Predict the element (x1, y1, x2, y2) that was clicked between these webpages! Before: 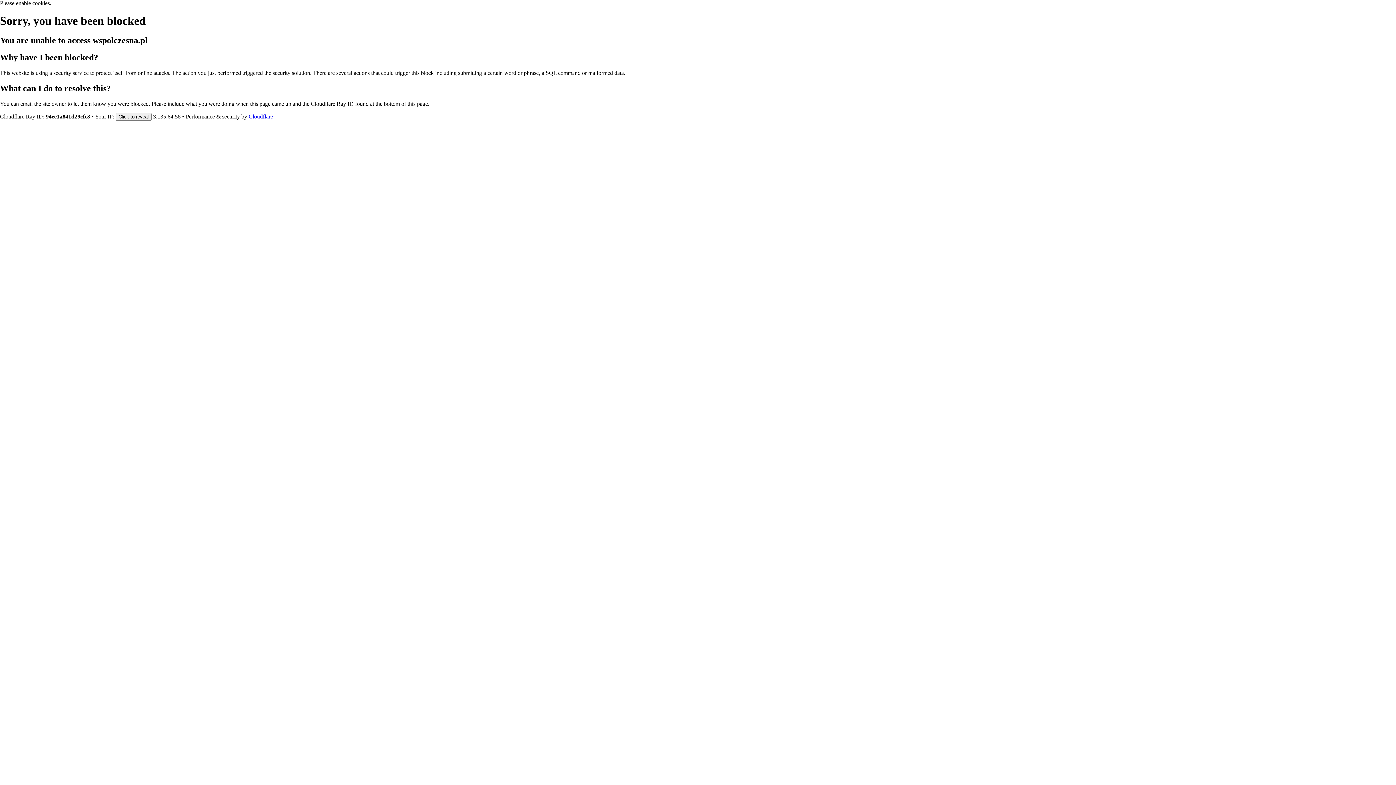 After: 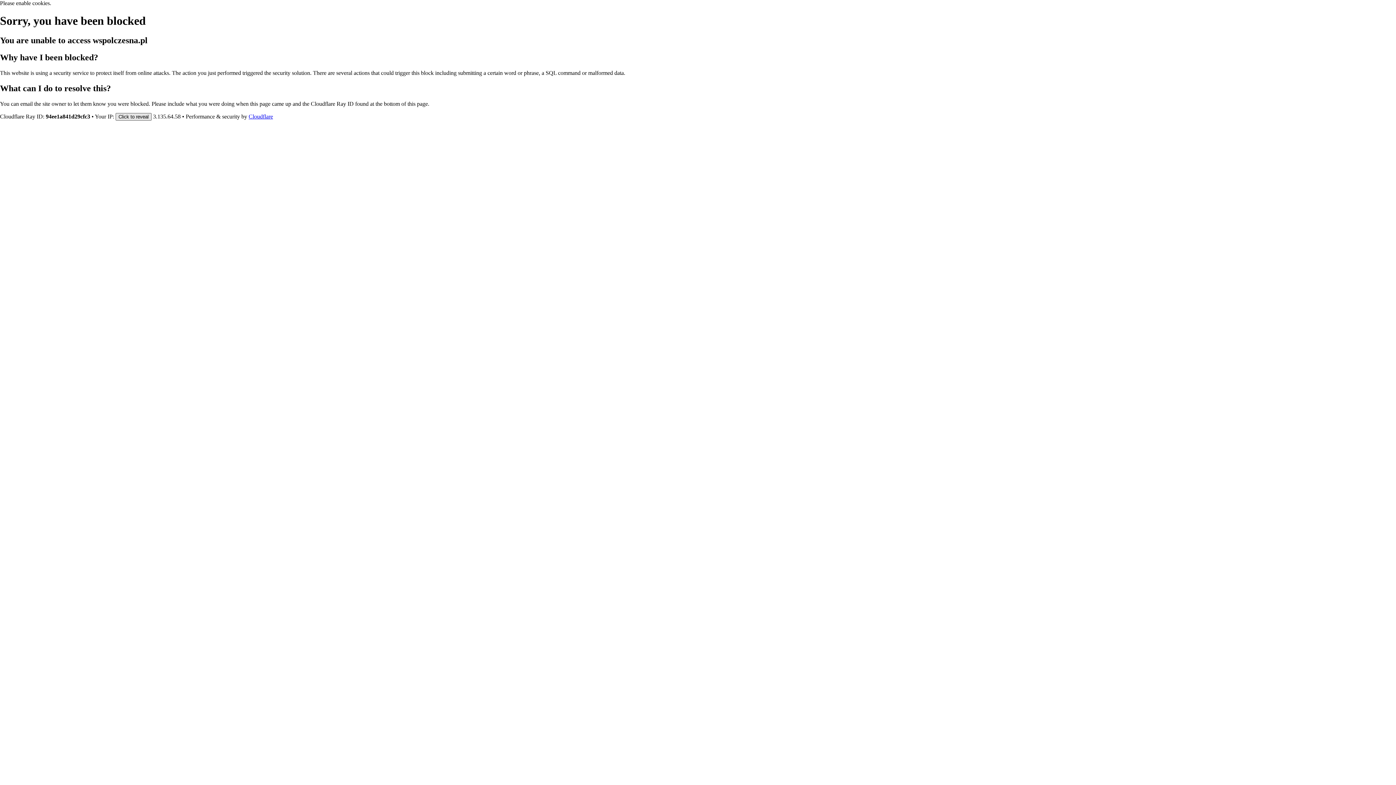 Action: bbox: (115, 112, 151, 120) label: Click to reveal